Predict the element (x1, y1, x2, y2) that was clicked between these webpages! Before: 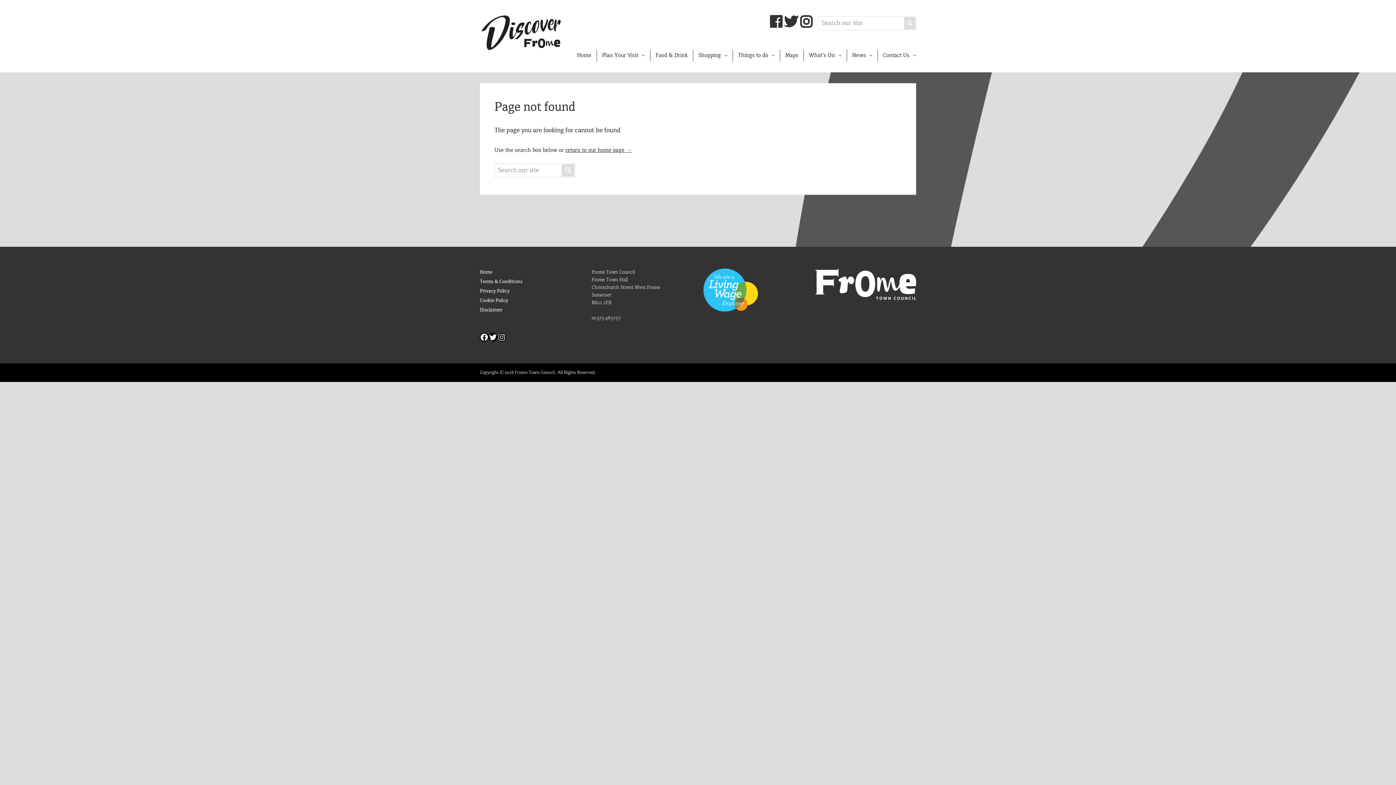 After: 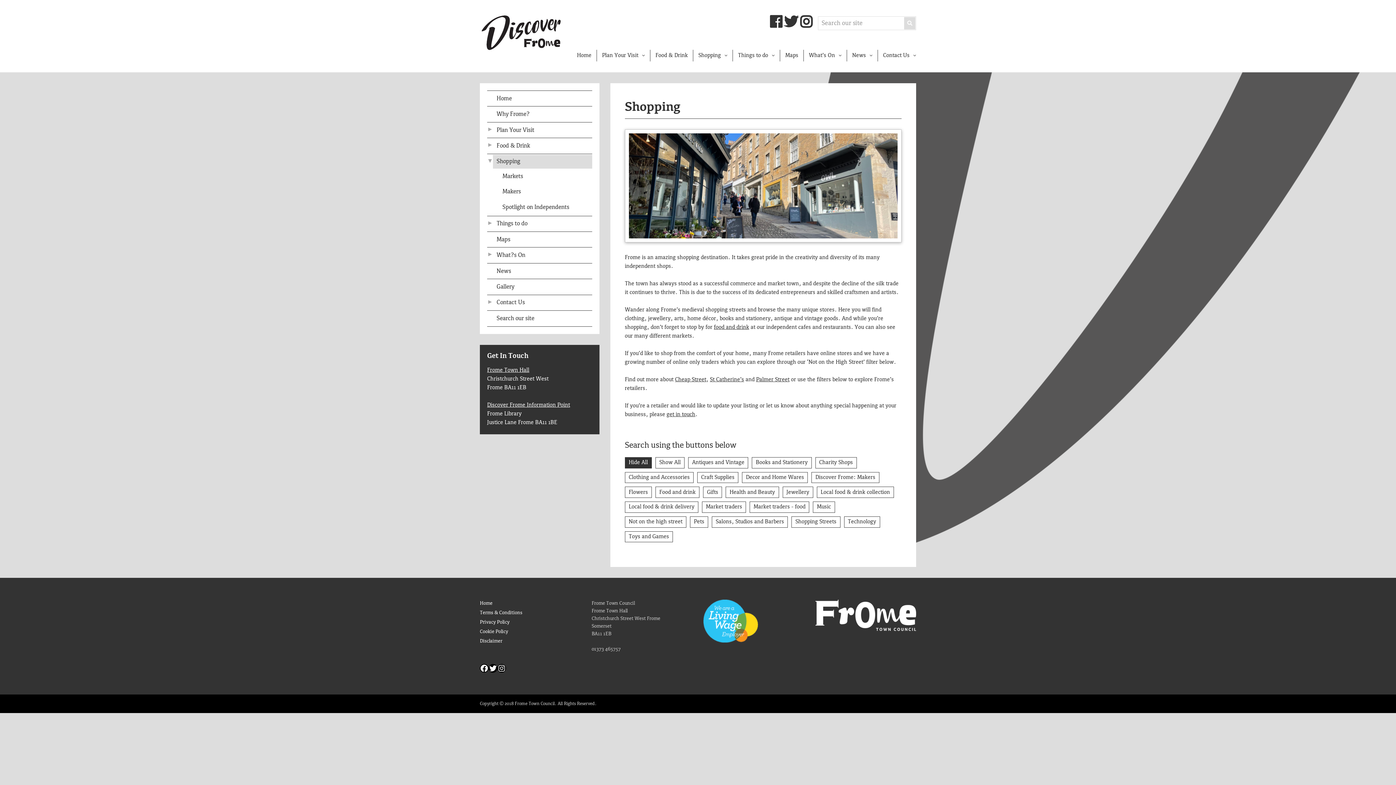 Action: label: Shopping bbox: (693, 49, 732, 61)